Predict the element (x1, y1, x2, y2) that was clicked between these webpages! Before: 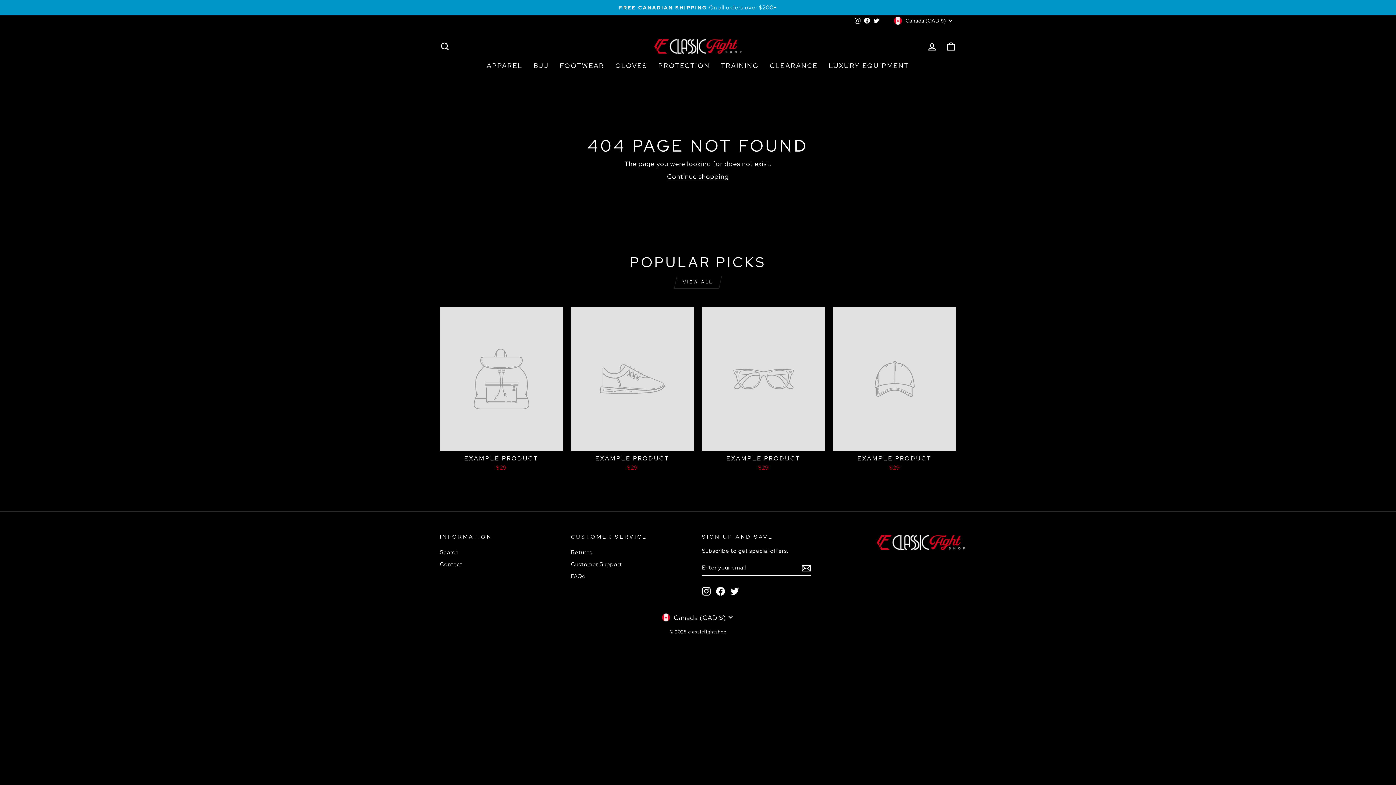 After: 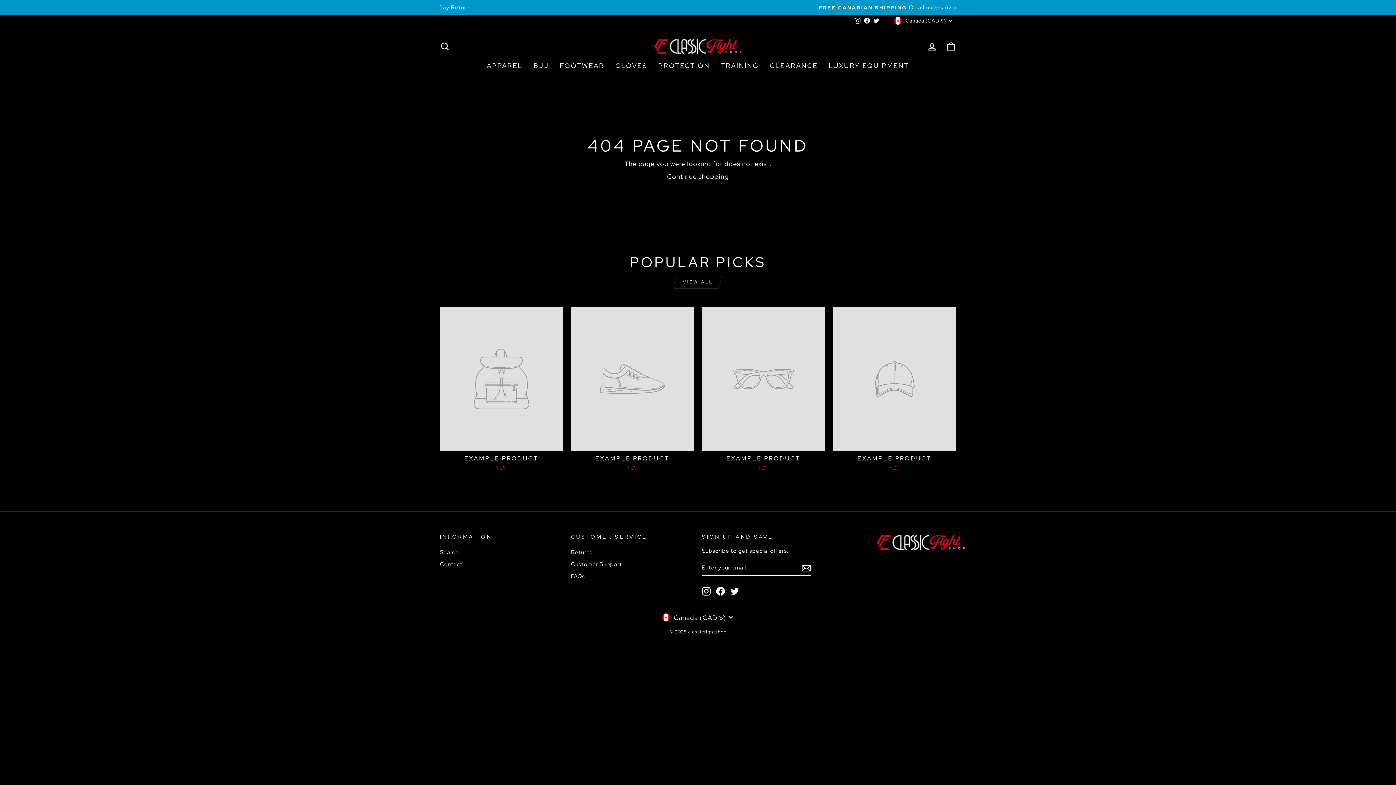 Action: bbox: (716, 587, 725, 595) label: Facebook